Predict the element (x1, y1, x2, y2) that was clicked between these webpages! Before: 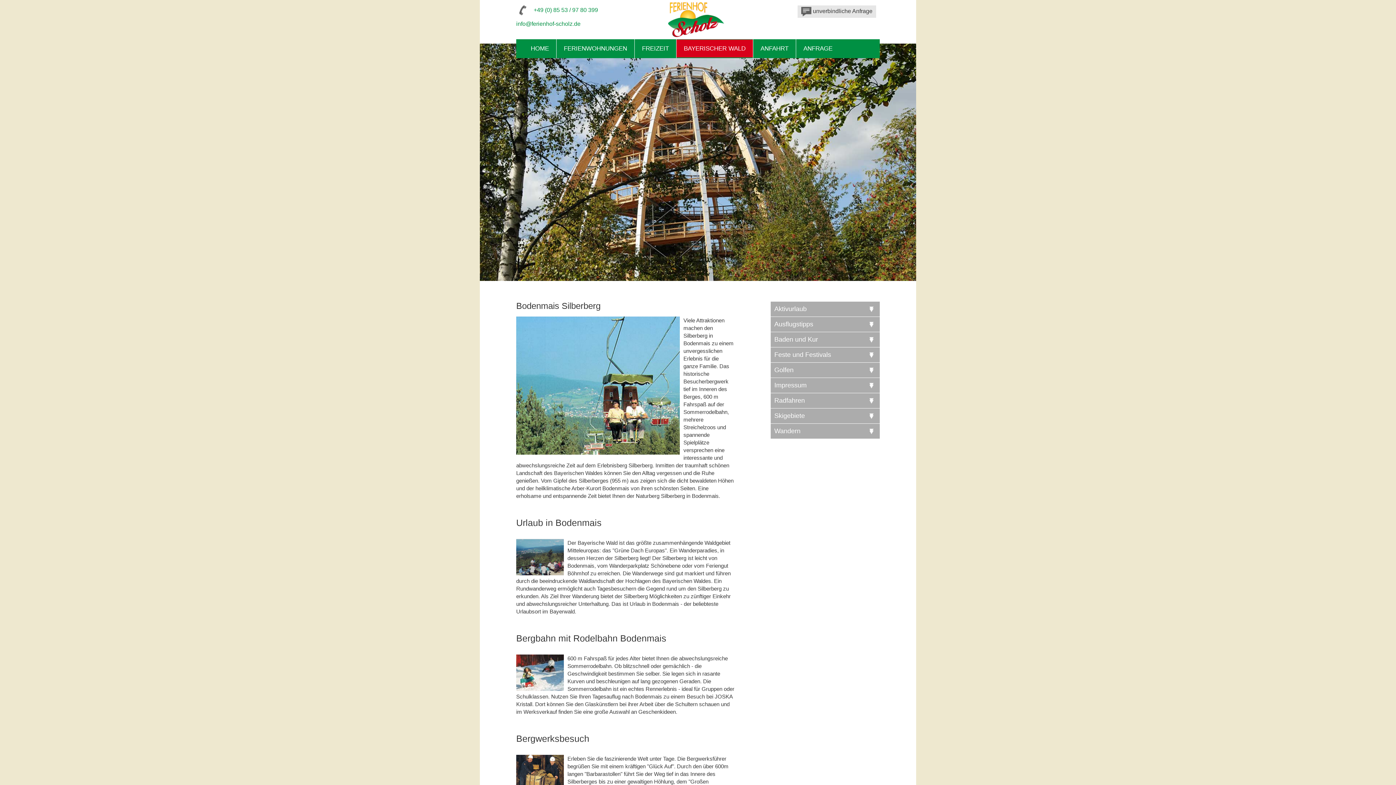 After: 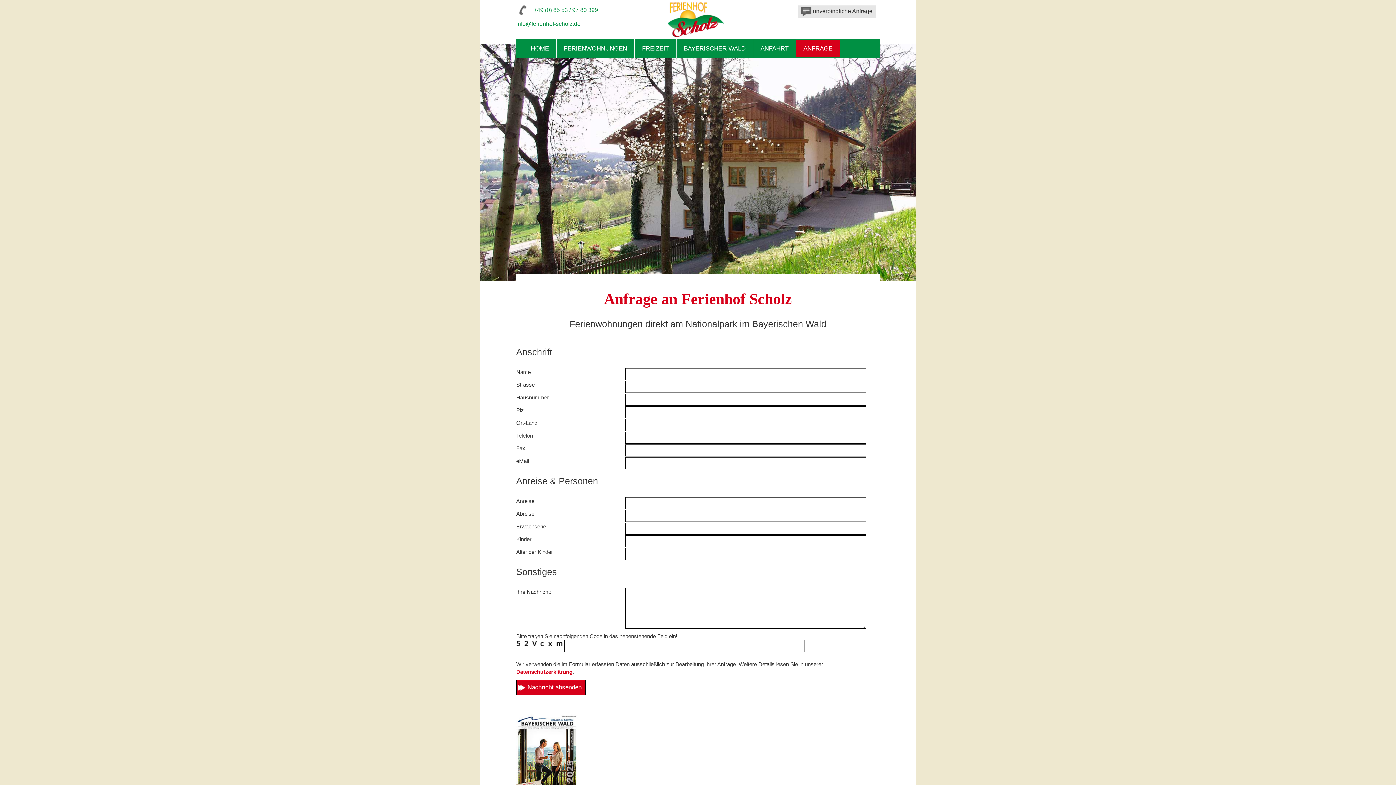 Action: bbox: (796, 39, 840, 57) label: ANFRAGE